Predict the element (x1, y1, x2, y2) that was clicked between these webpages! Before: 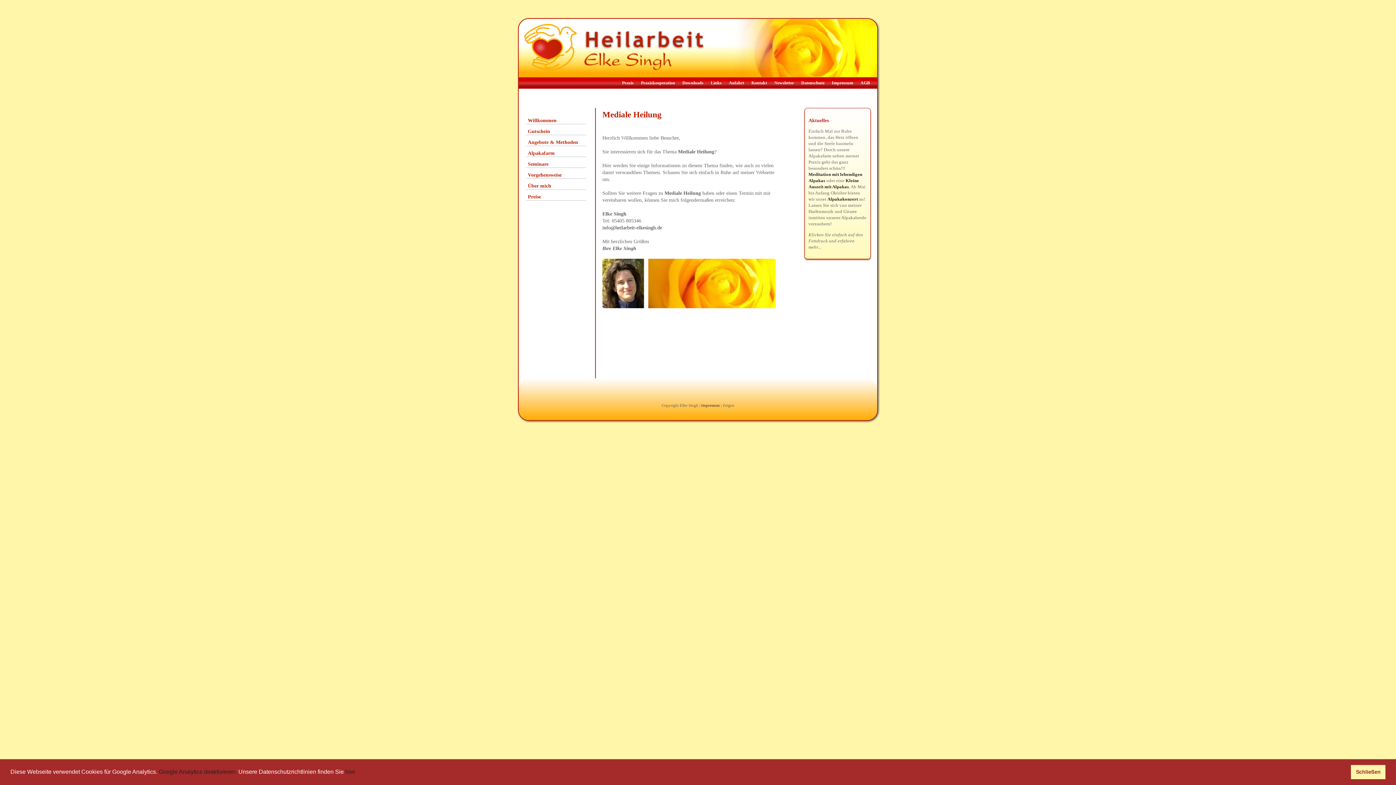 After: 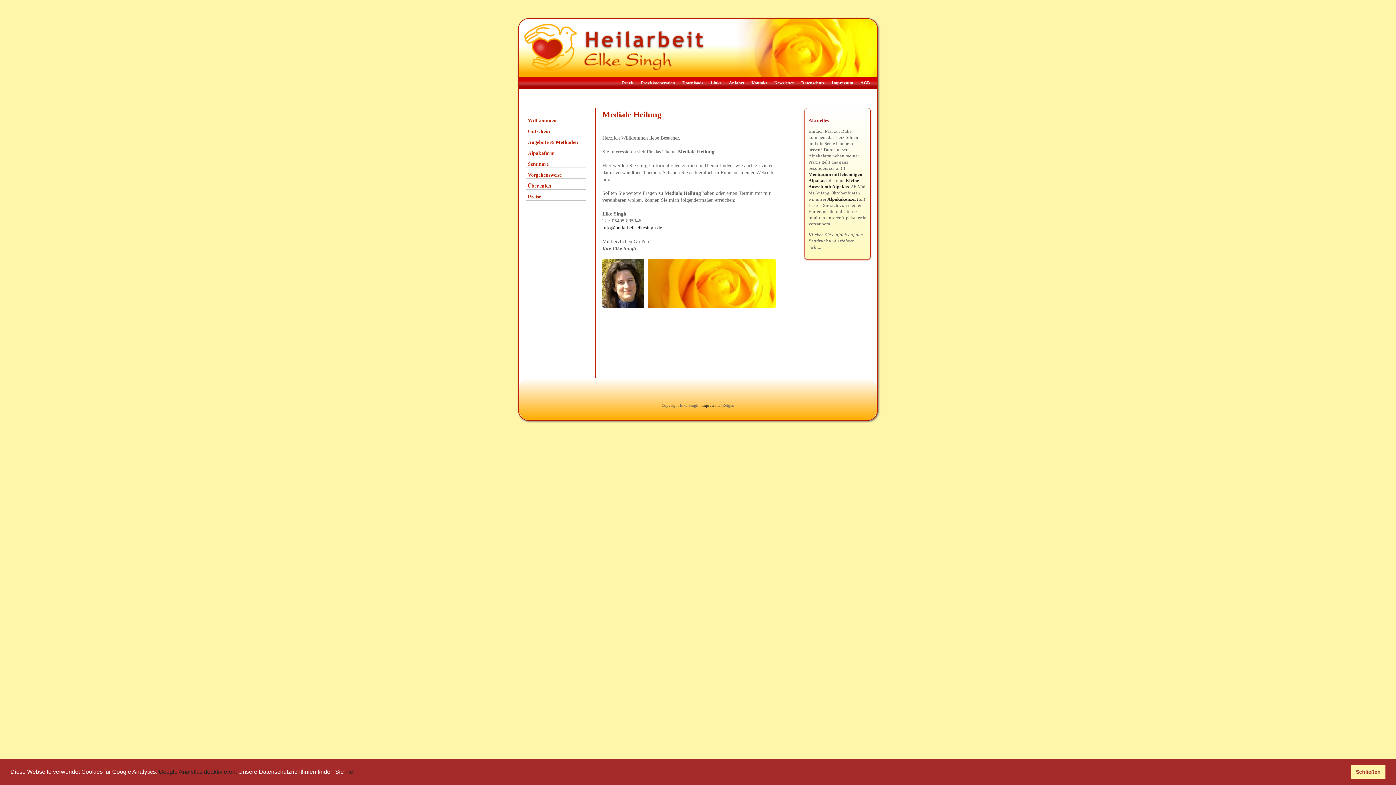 Action: label: Alpakakonzert bbox: (827, 196, 858, 201)